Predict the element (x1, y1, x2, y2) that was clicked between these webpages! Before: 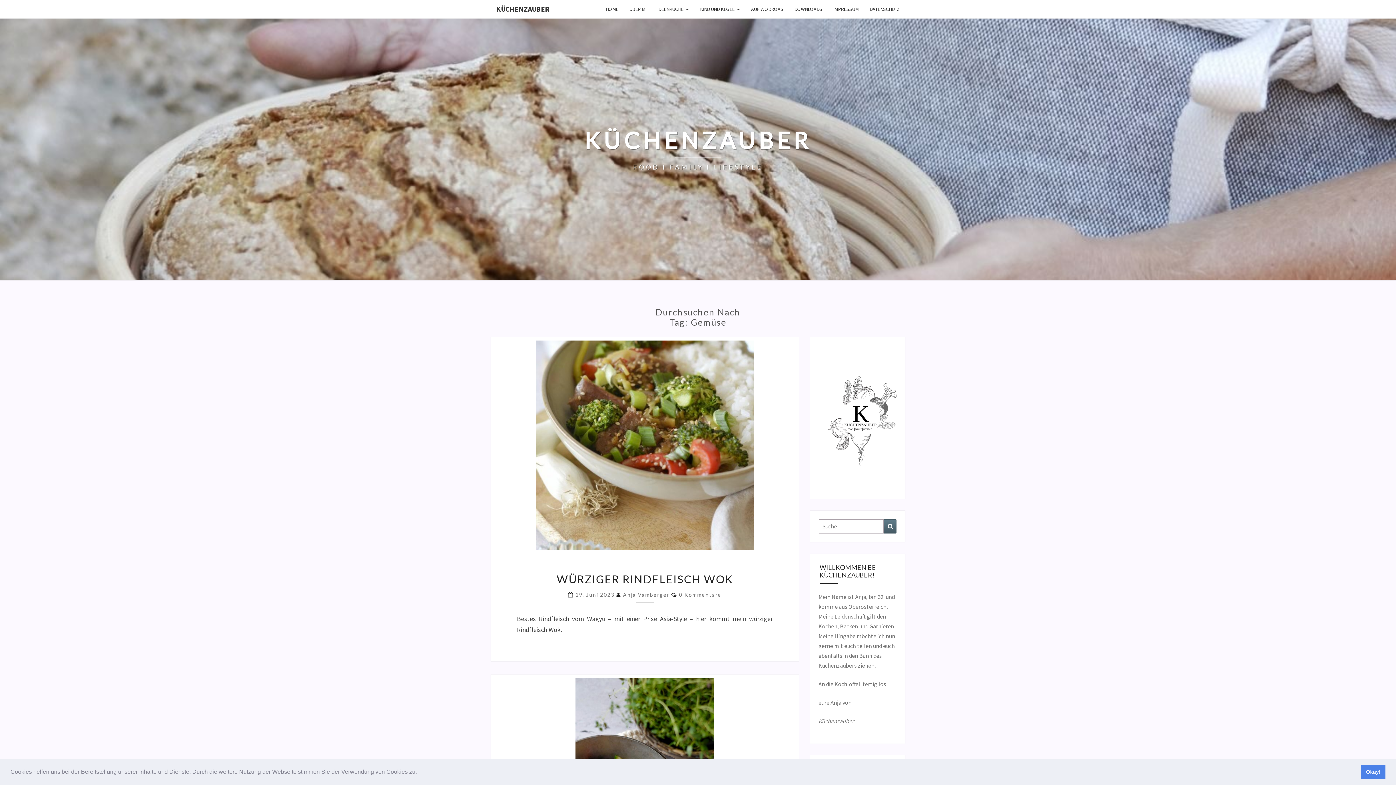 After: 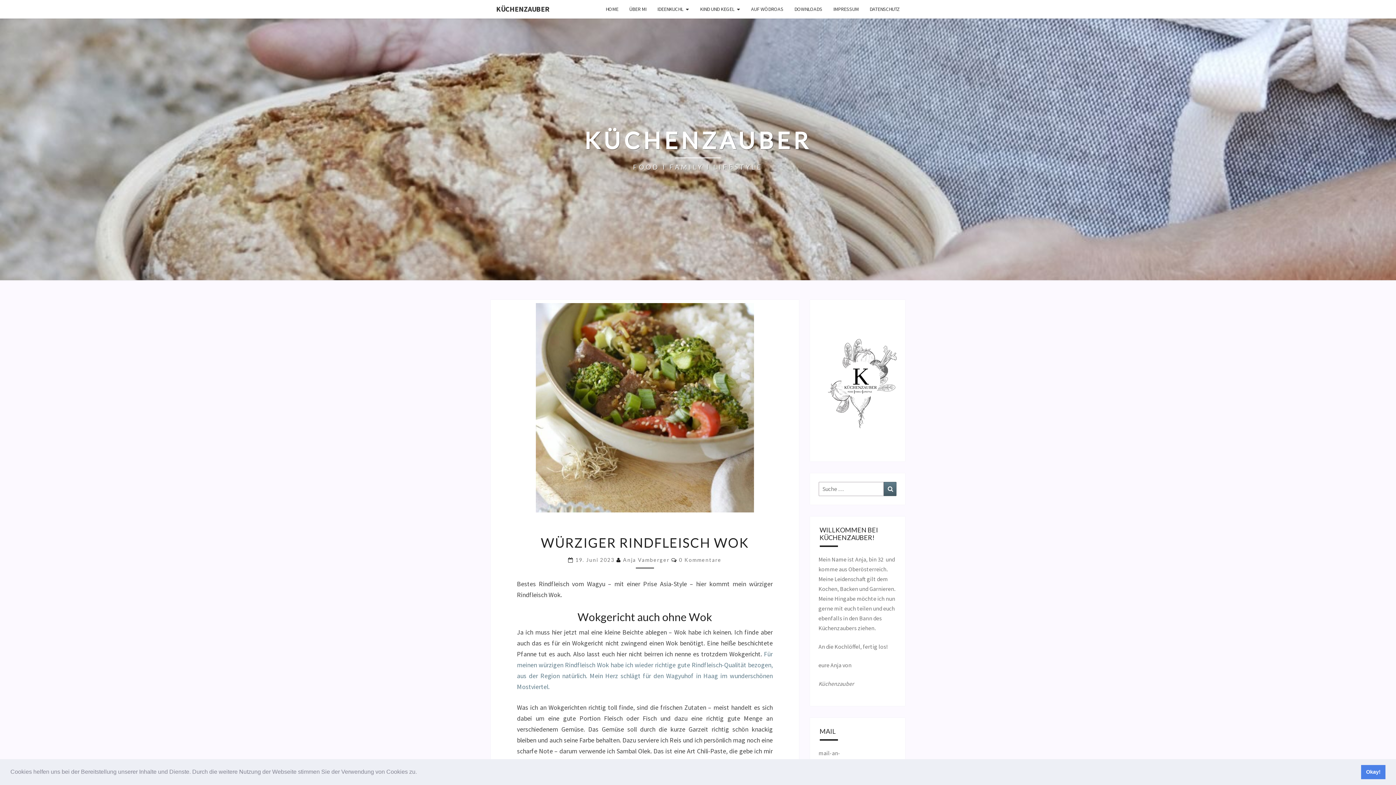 Action: label: 19. Juni 2023  bbox: (575, 592, 616, 598)